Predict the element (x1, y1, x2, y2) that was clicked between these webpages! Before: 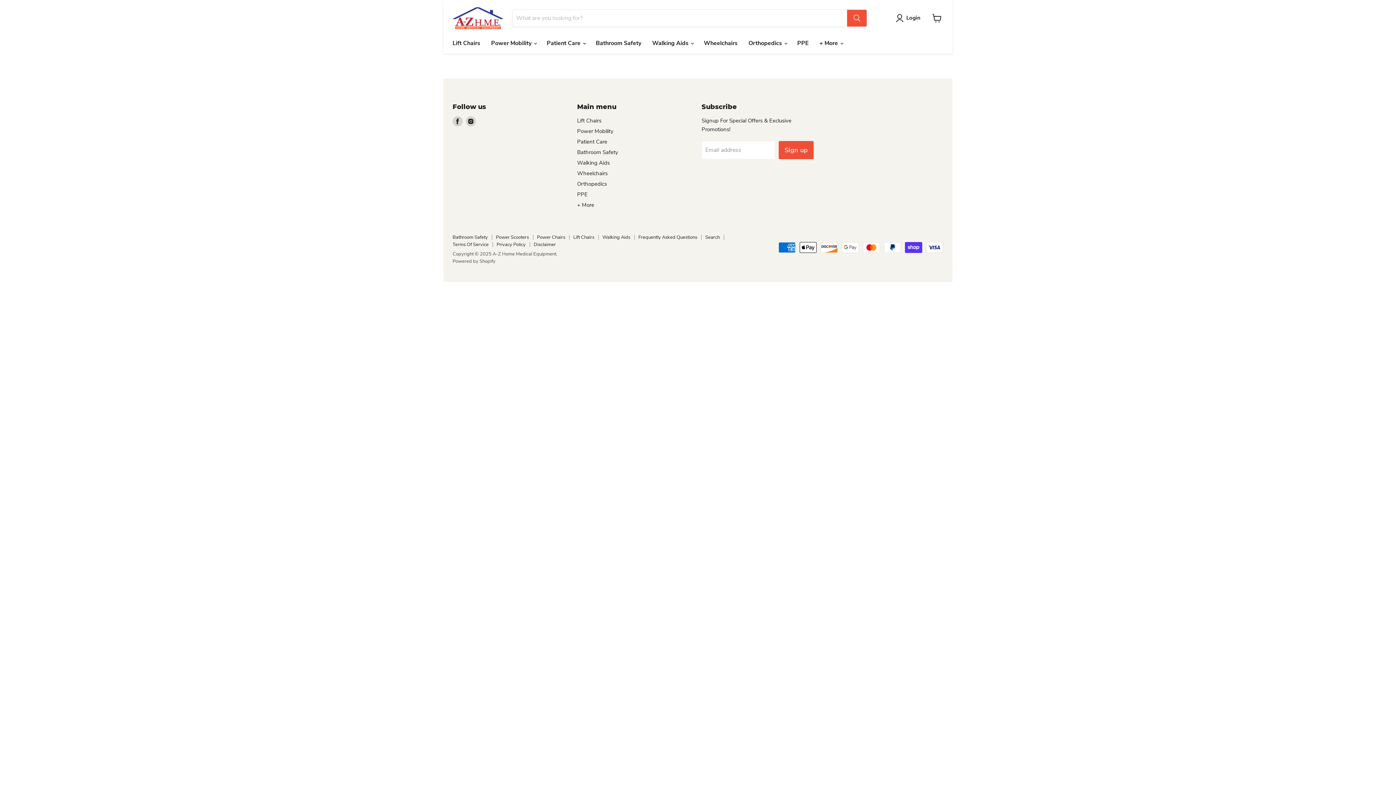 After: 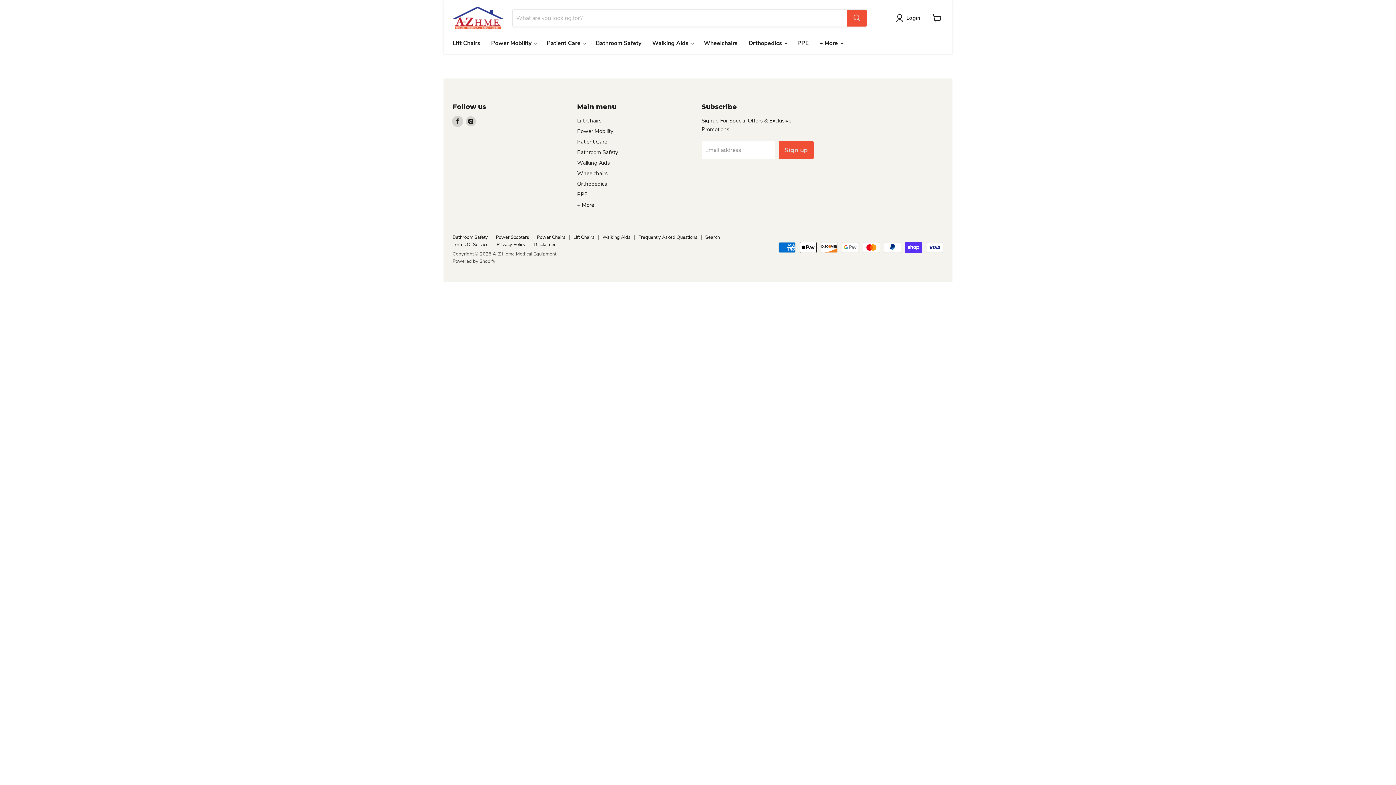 Action: label: Find us on Facebook bbox: (452, 116, 462, 126)